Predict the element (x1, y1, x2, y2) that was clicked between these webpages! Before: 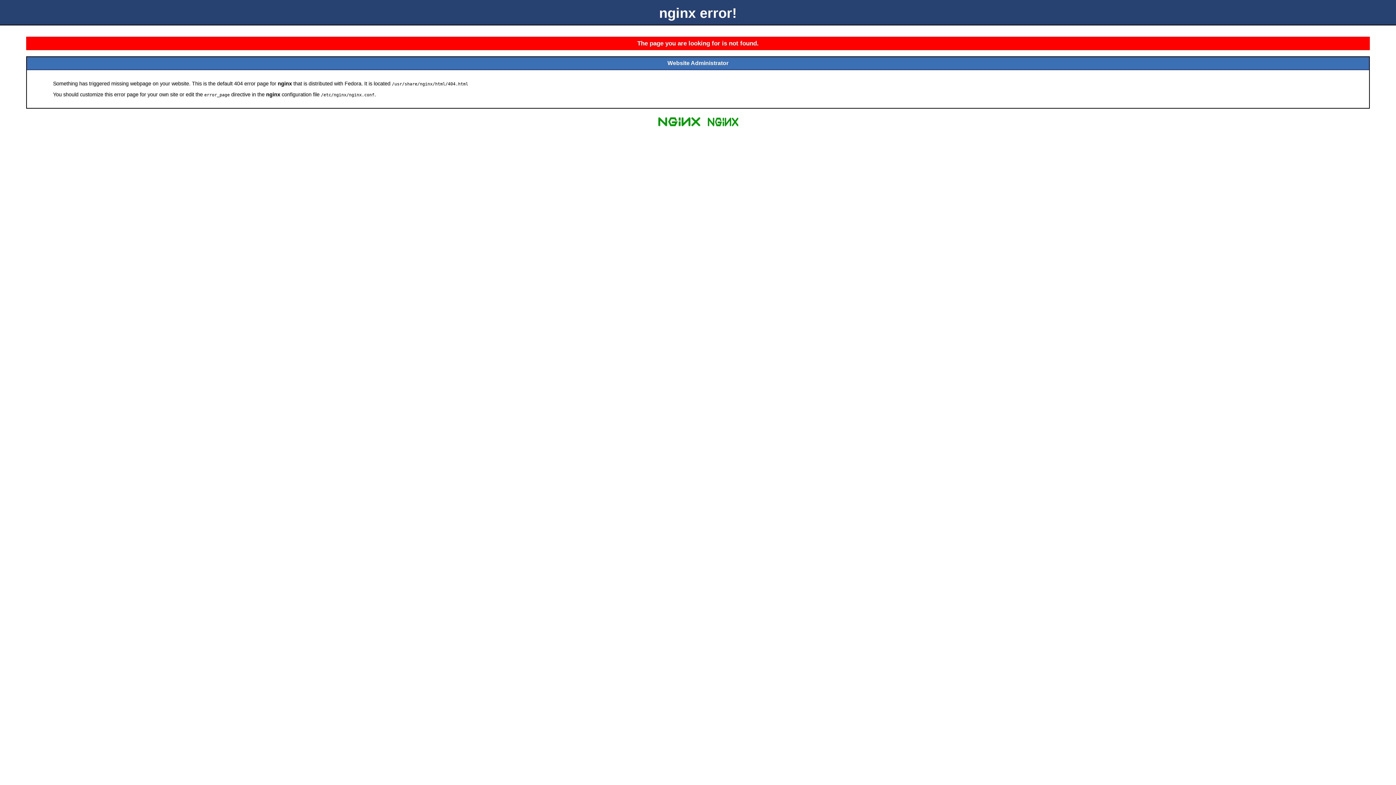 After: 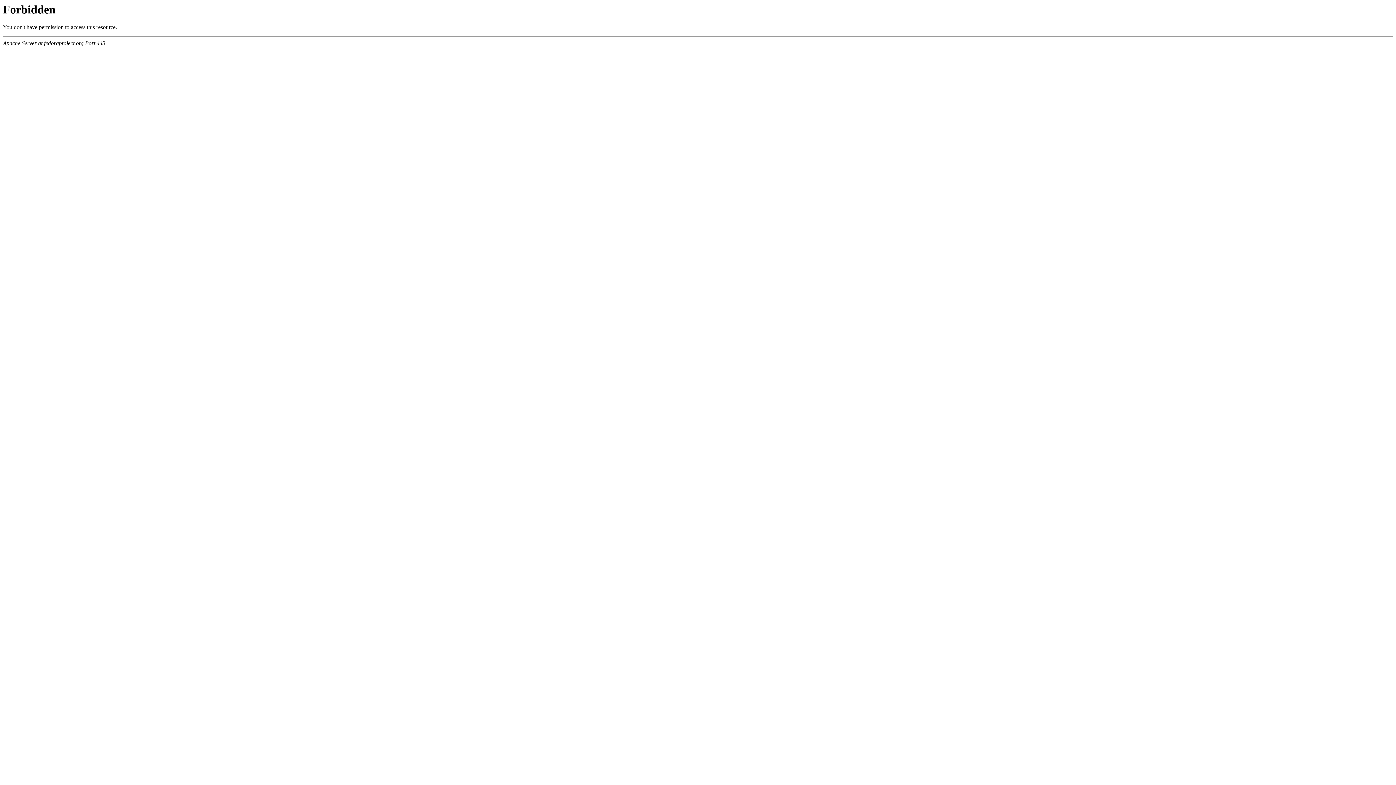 Action: bbox: (704, 125, 741, 131)